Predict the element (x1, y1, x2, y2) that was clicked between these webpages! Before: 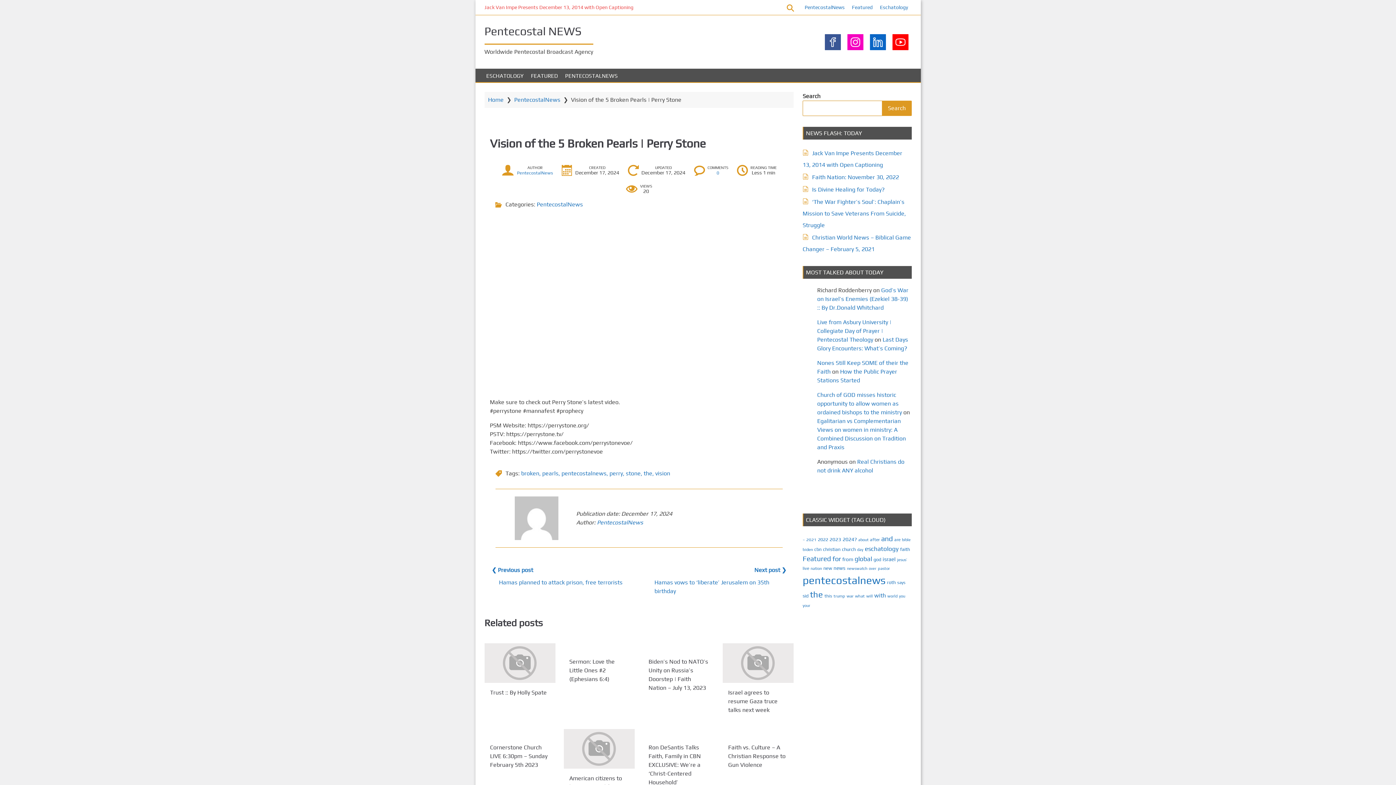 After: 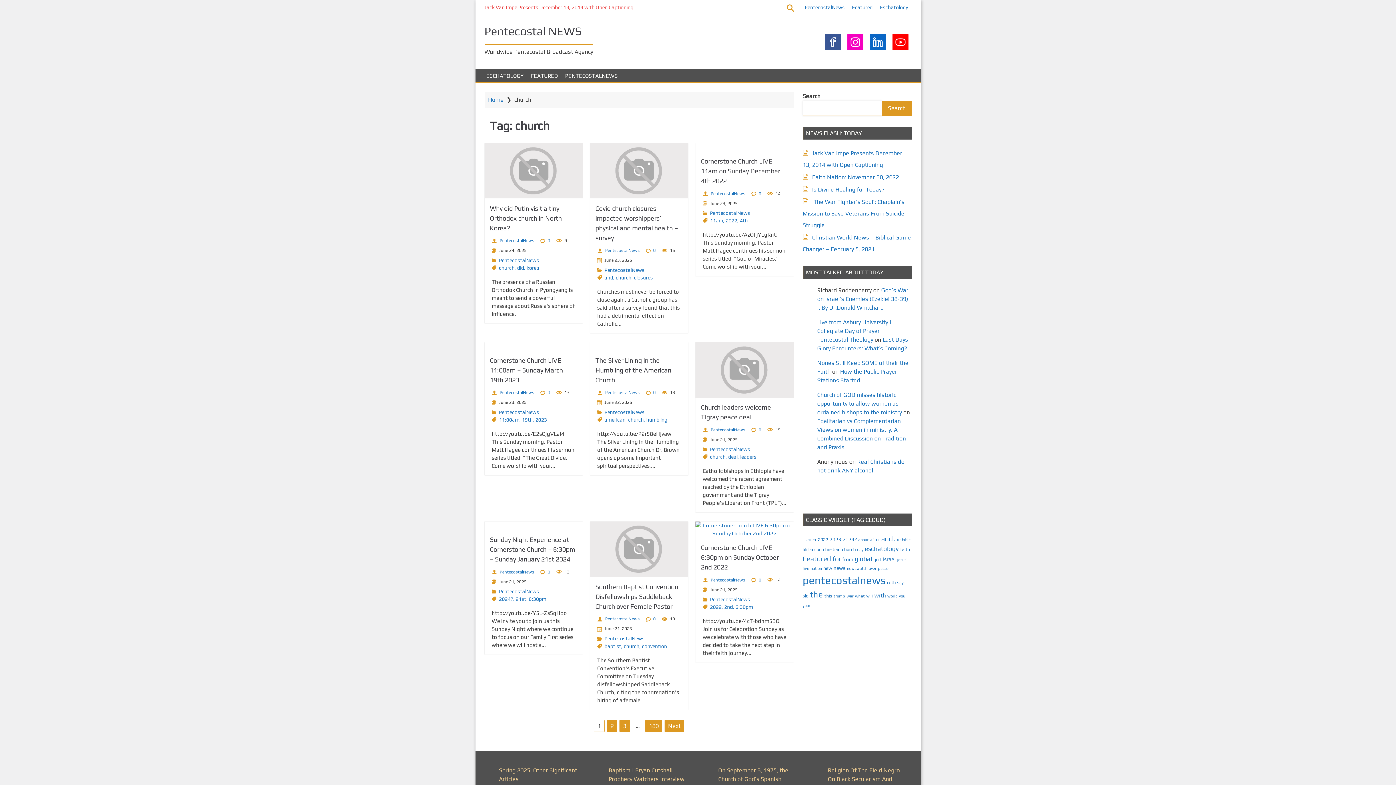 Action: bbox: (842, 546, 855, 552) label: church (1,617 items)